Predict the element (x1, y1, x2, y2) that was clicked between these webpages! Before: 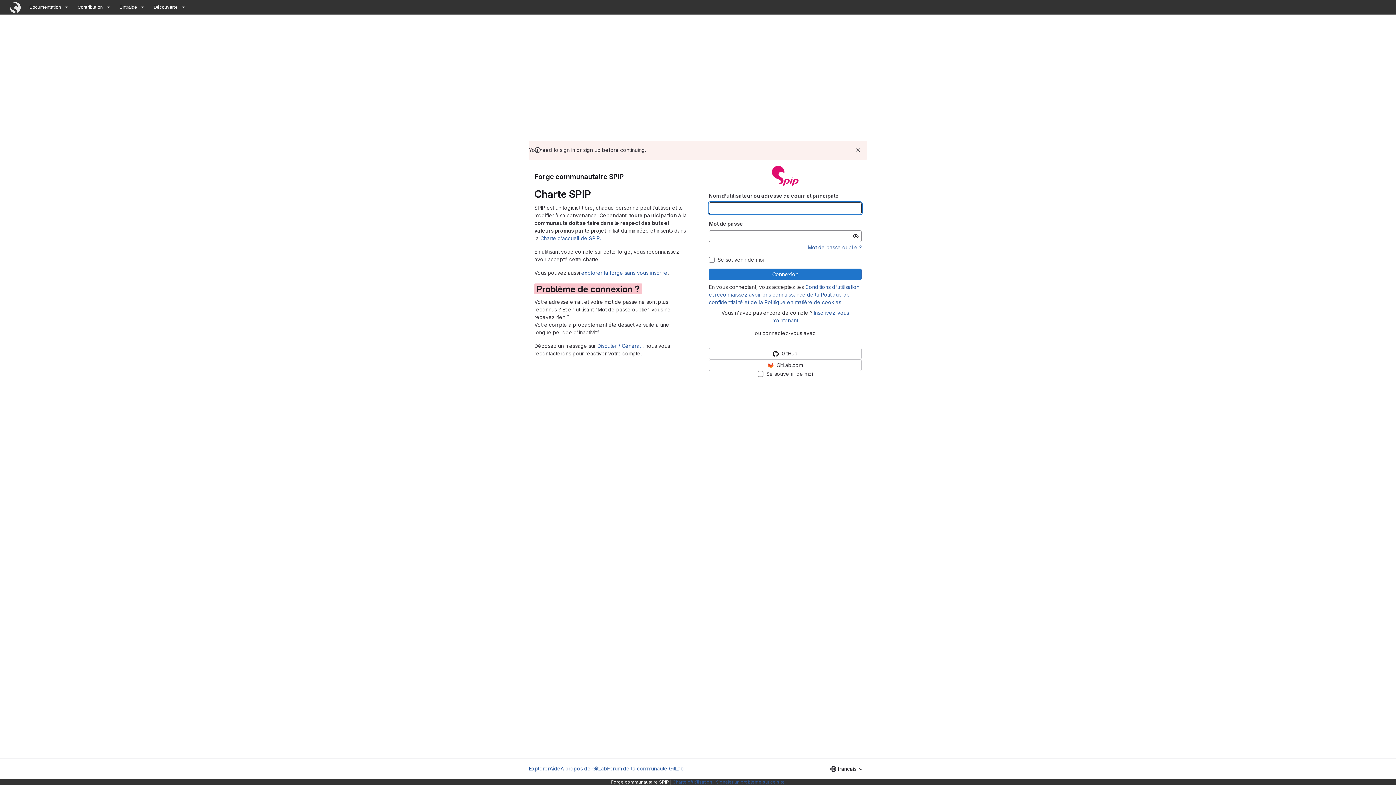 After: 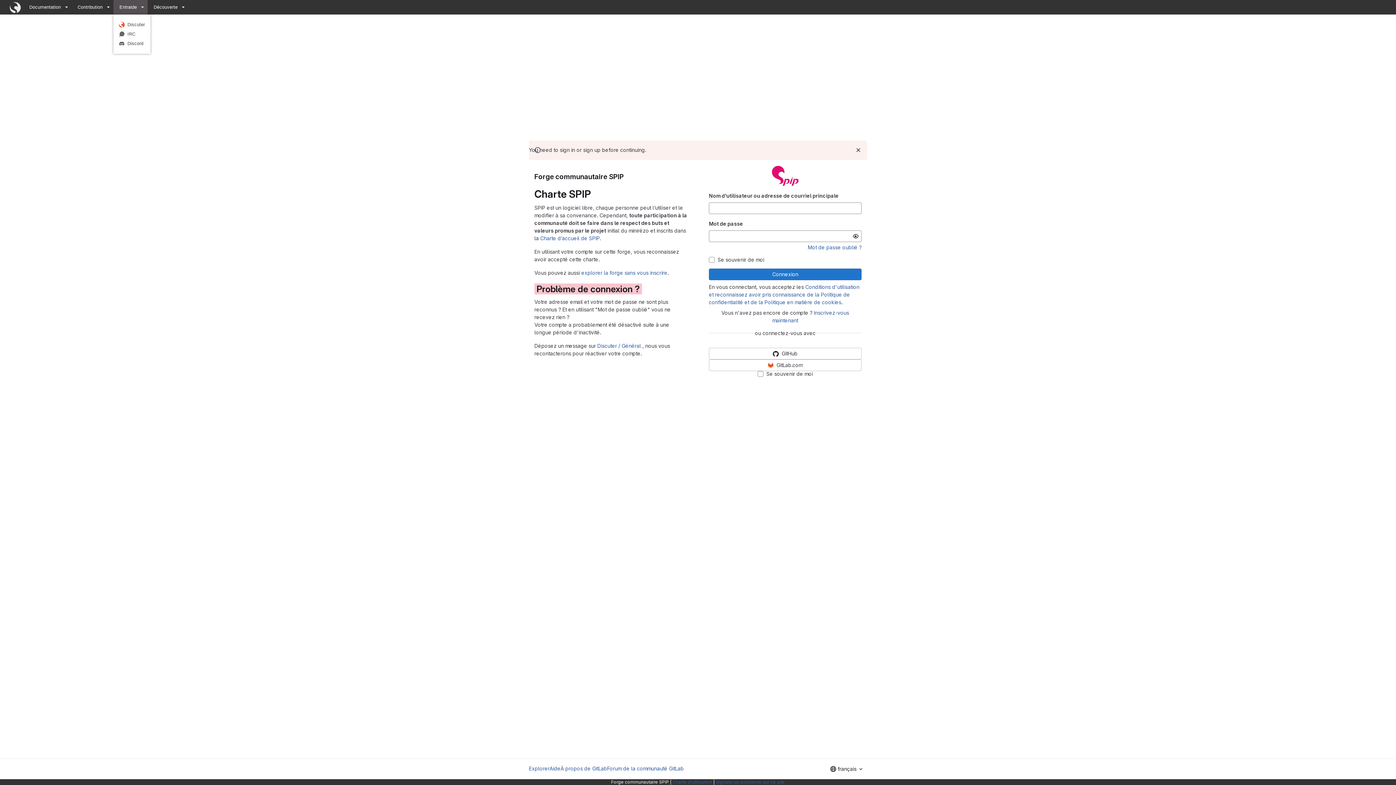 Action: label: Entraide bbox: (113, 0, 139, 14)